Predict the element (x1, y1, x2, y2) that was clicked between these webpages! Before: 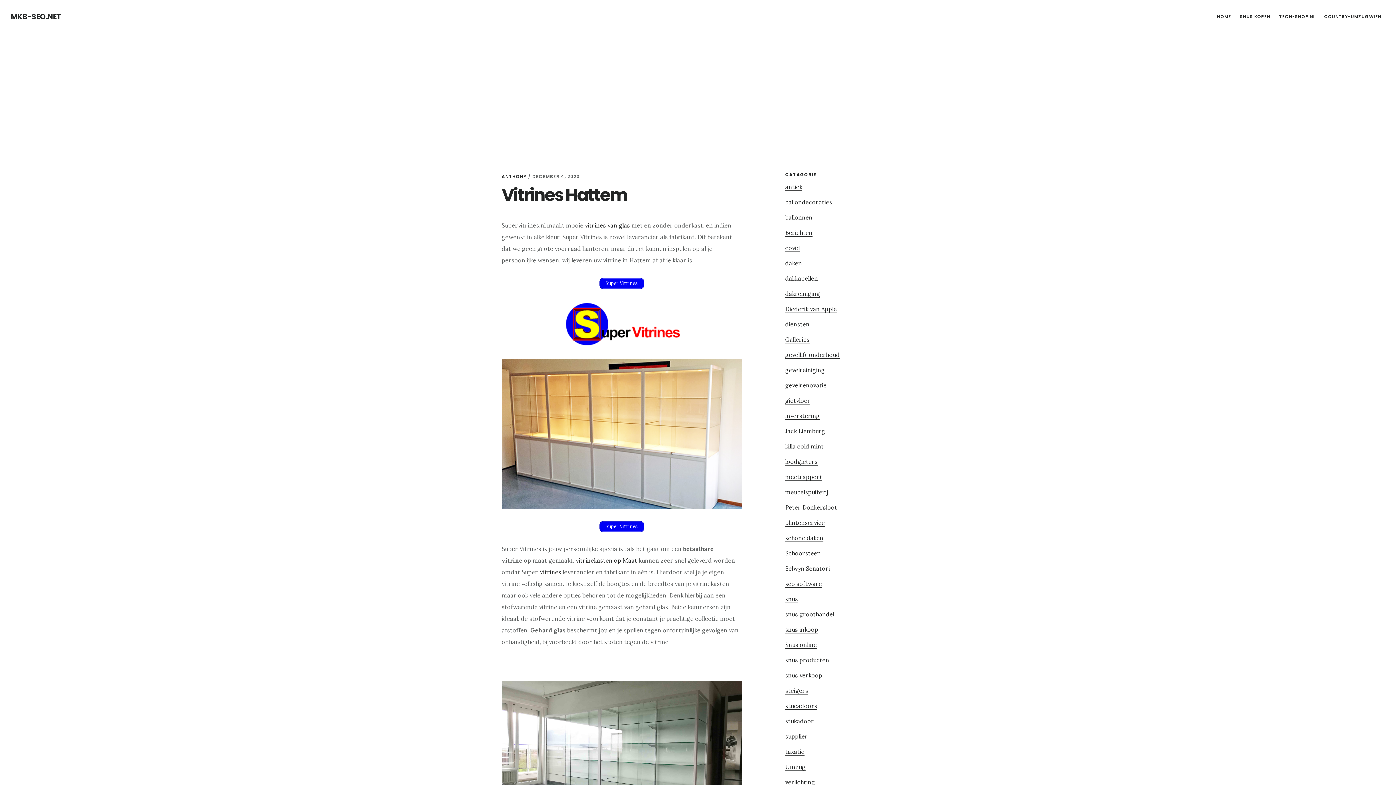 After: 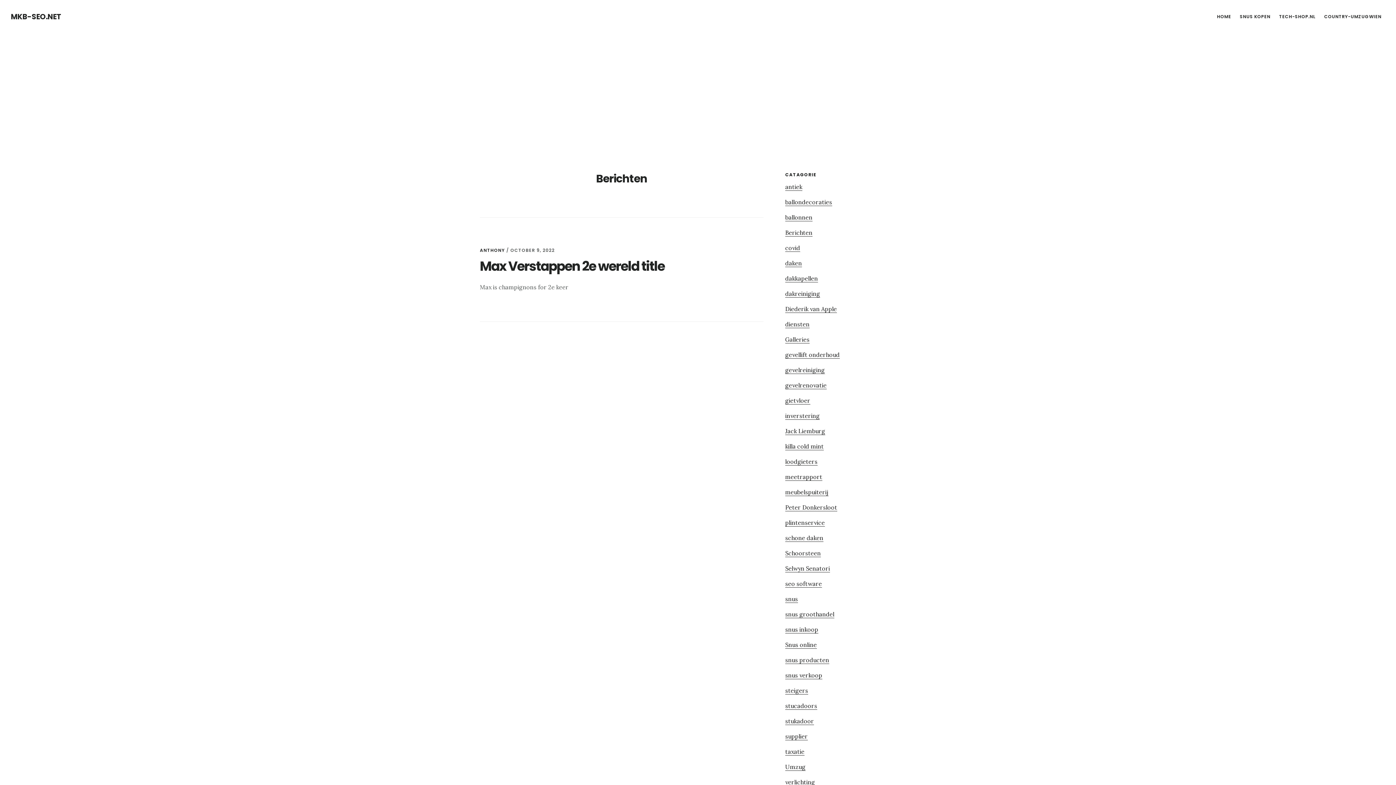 Action: bbox: (785, 229, 812, 236) label: Berichten